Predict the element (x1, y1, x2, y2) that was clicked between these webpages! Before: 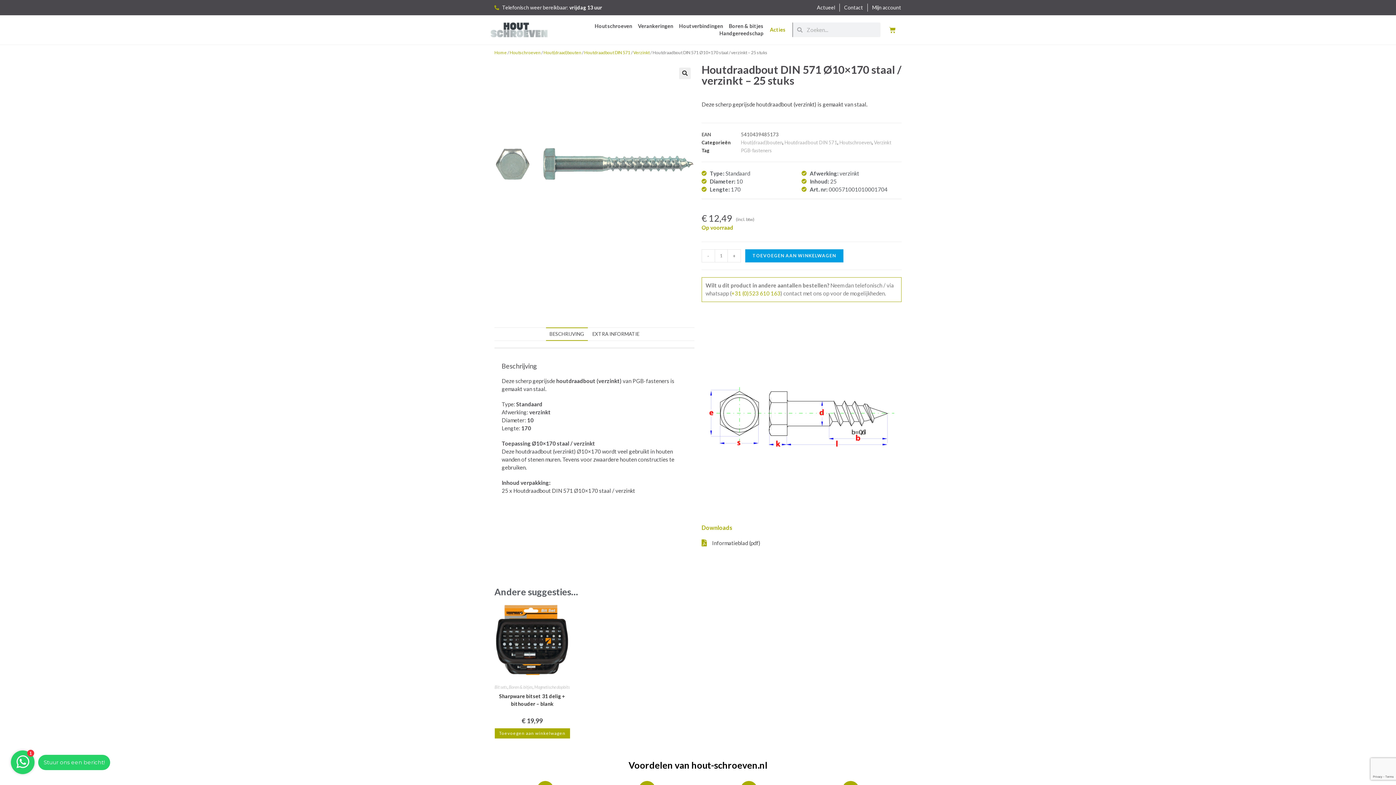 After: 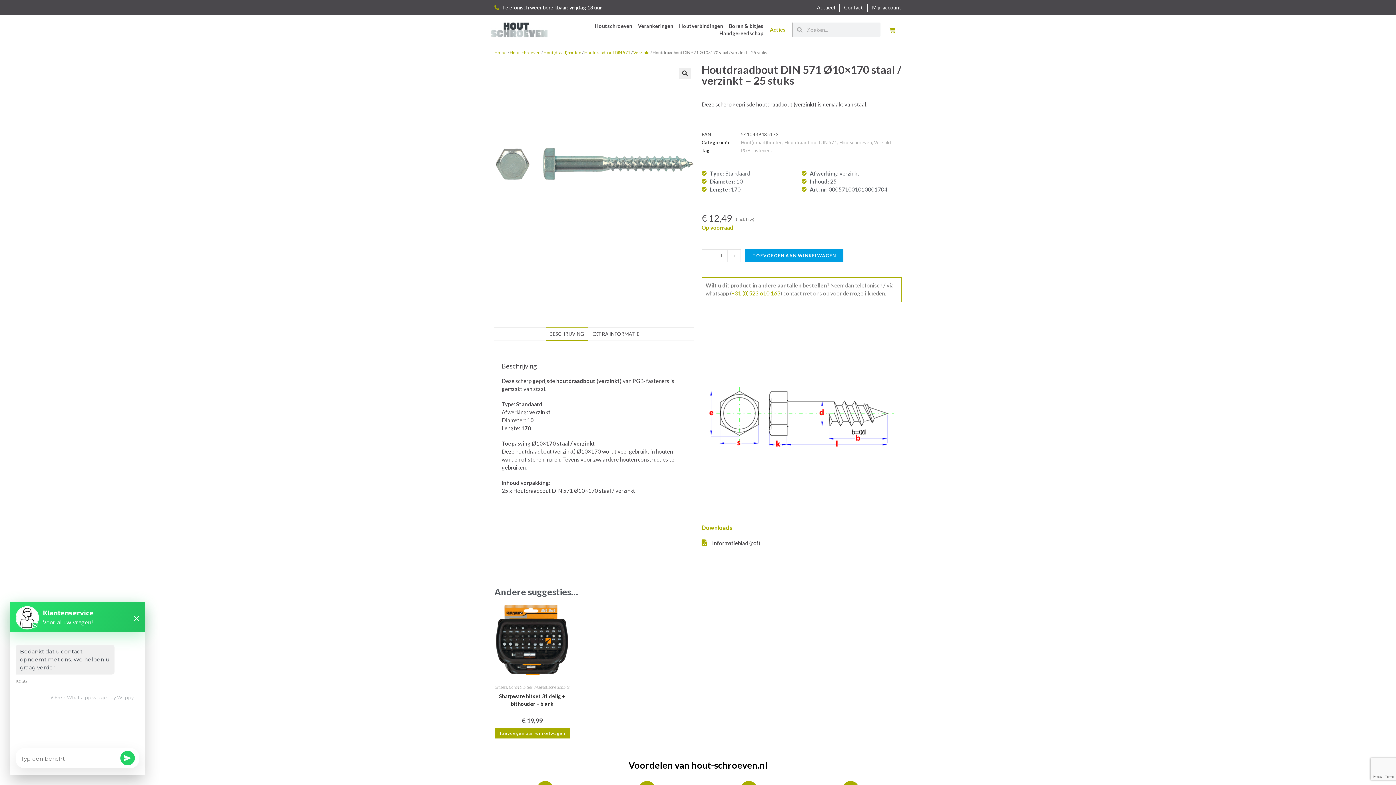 Action: bbox: (10, 750, 34, 774)